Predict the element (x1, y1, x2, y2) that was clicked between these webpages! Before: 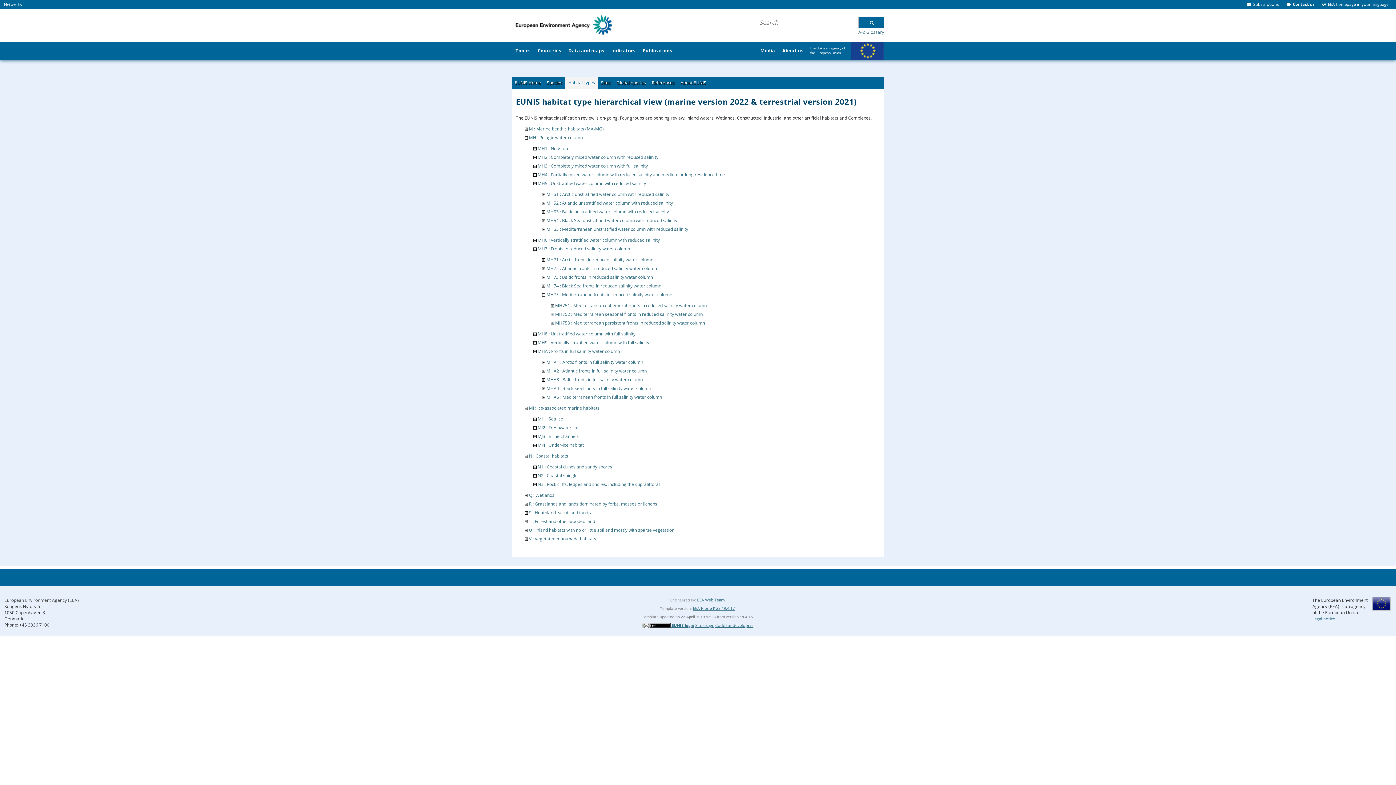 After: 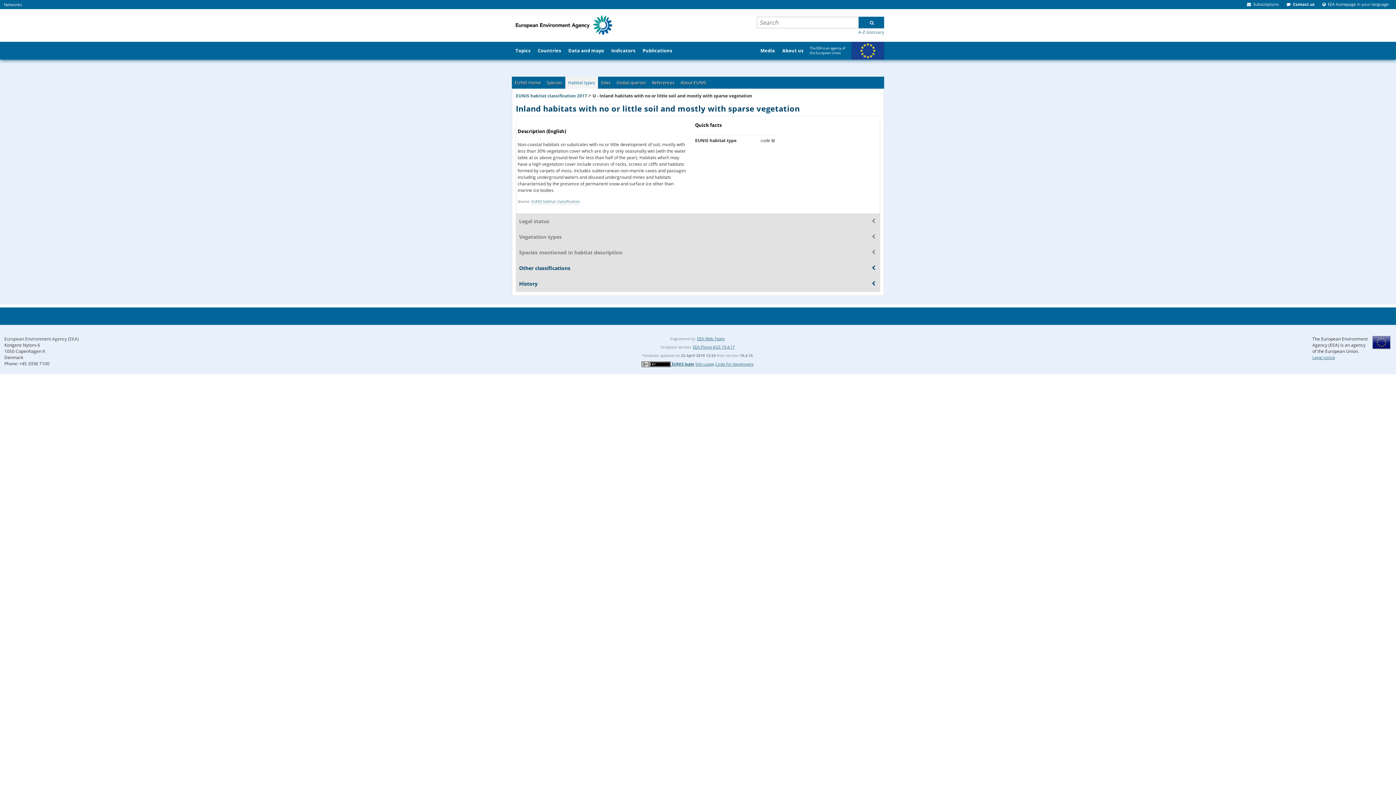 Action: bbox: (529, 527, 674, 533) label: U : Inland habitats with no or little soil and mostly with sparse vegetation